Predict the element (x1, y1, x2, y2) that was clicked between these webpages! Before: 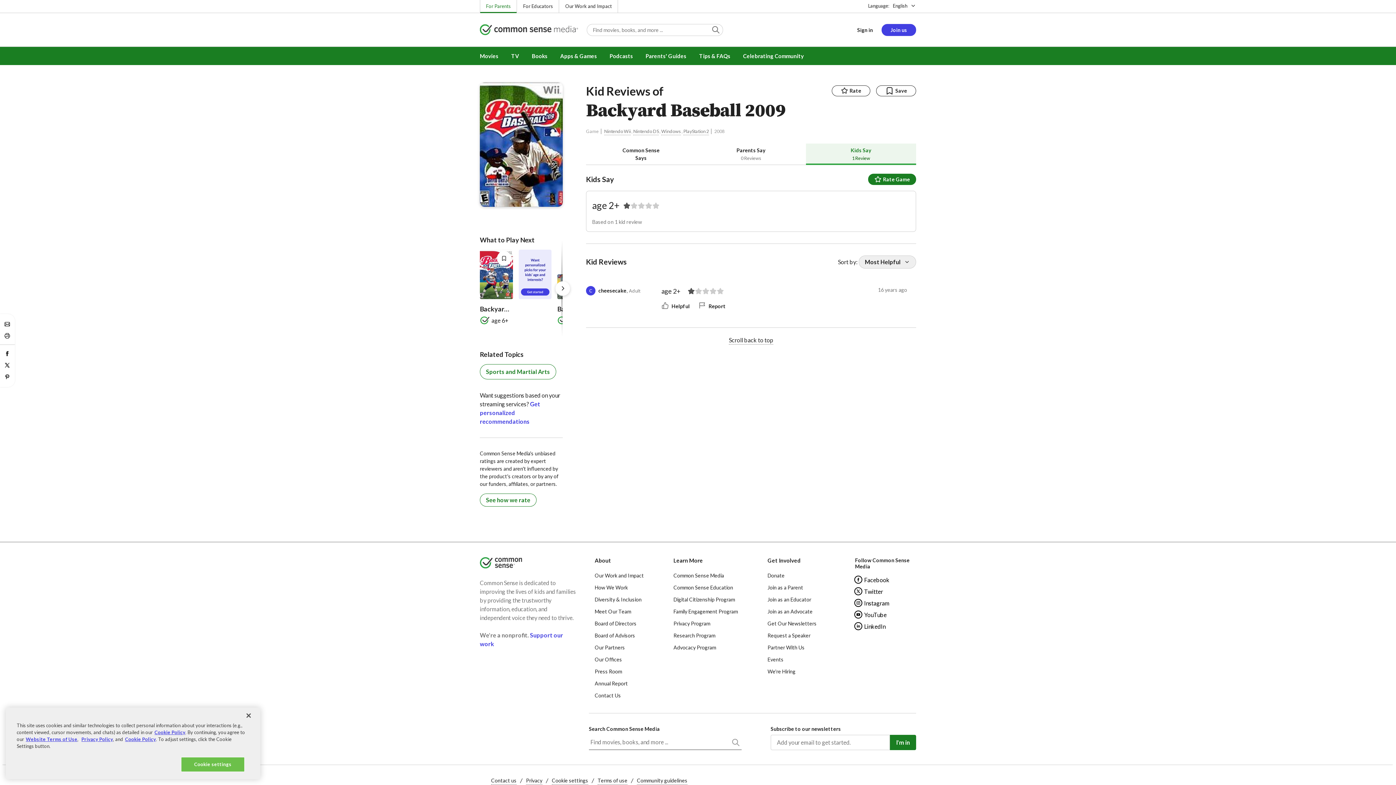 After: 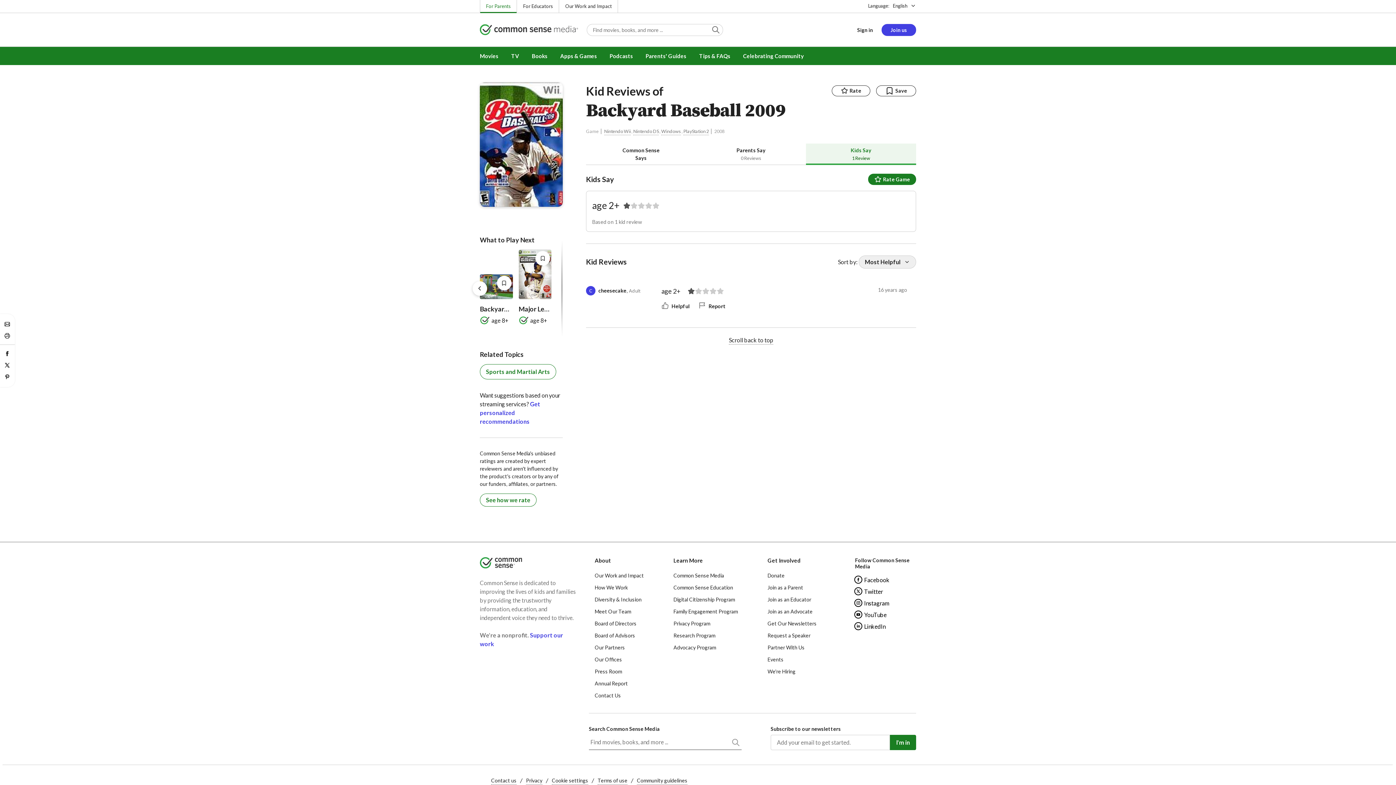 Action: label: Next bbox: (555, 281, 570, 295)